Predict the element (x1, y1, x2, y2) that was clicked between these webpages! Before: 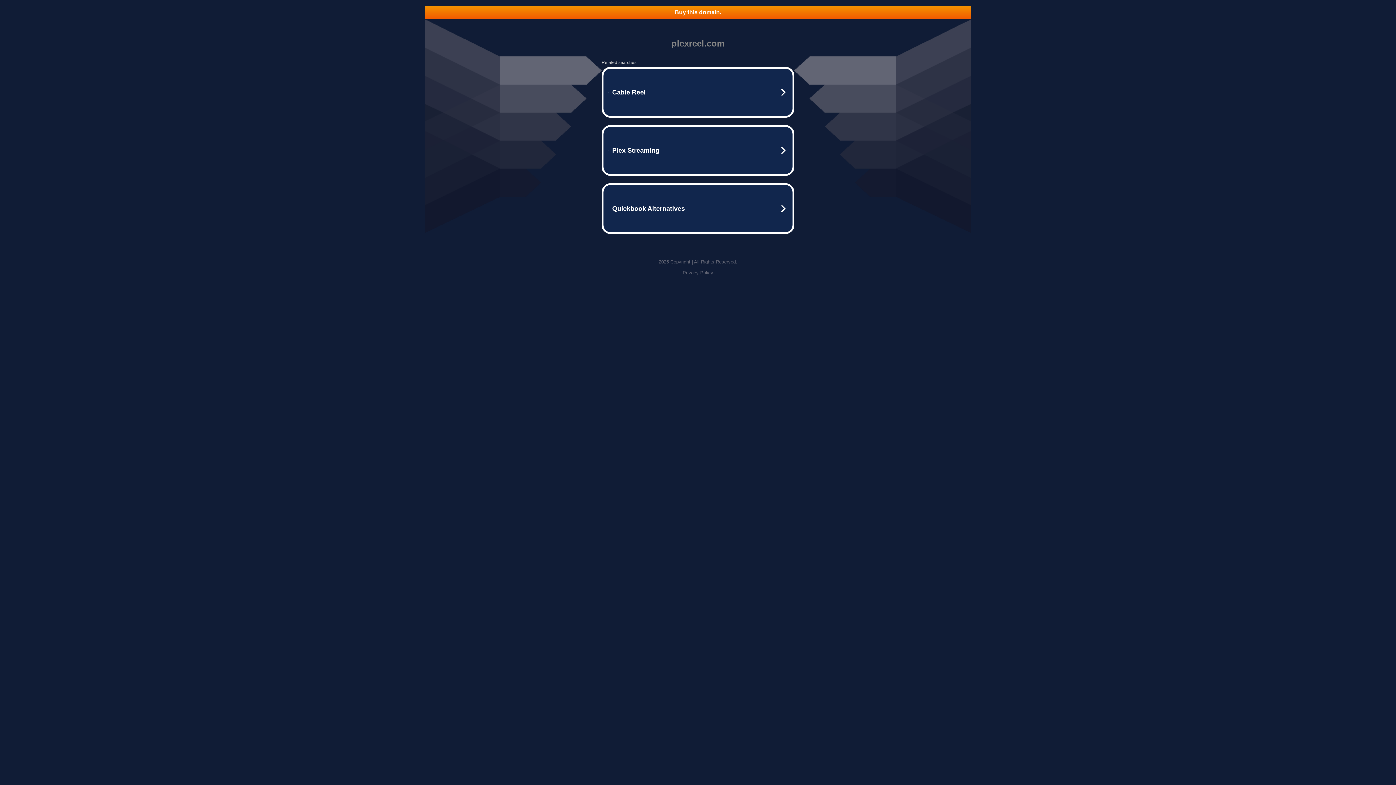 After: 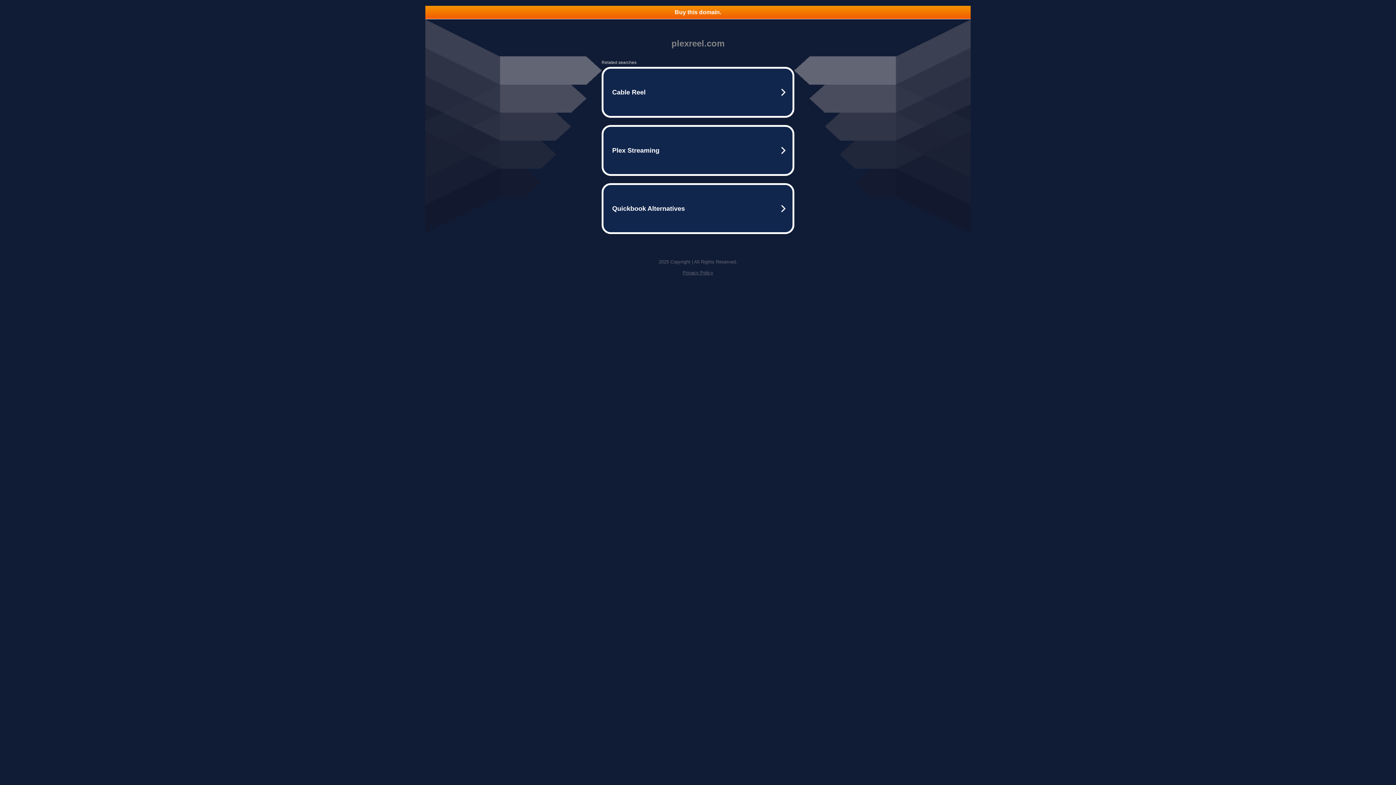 Action: label: Privacy Policy bbox: (682, 270, 713, 275)